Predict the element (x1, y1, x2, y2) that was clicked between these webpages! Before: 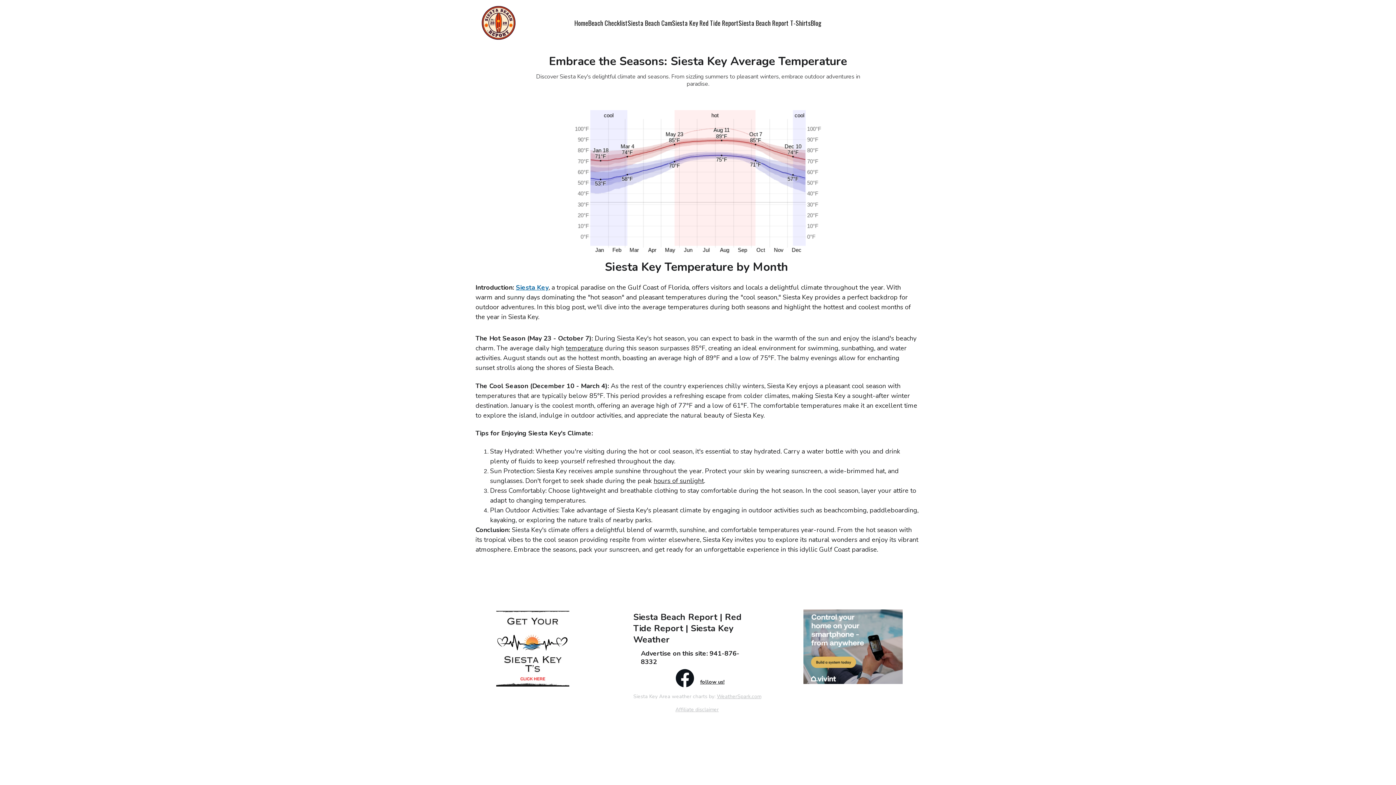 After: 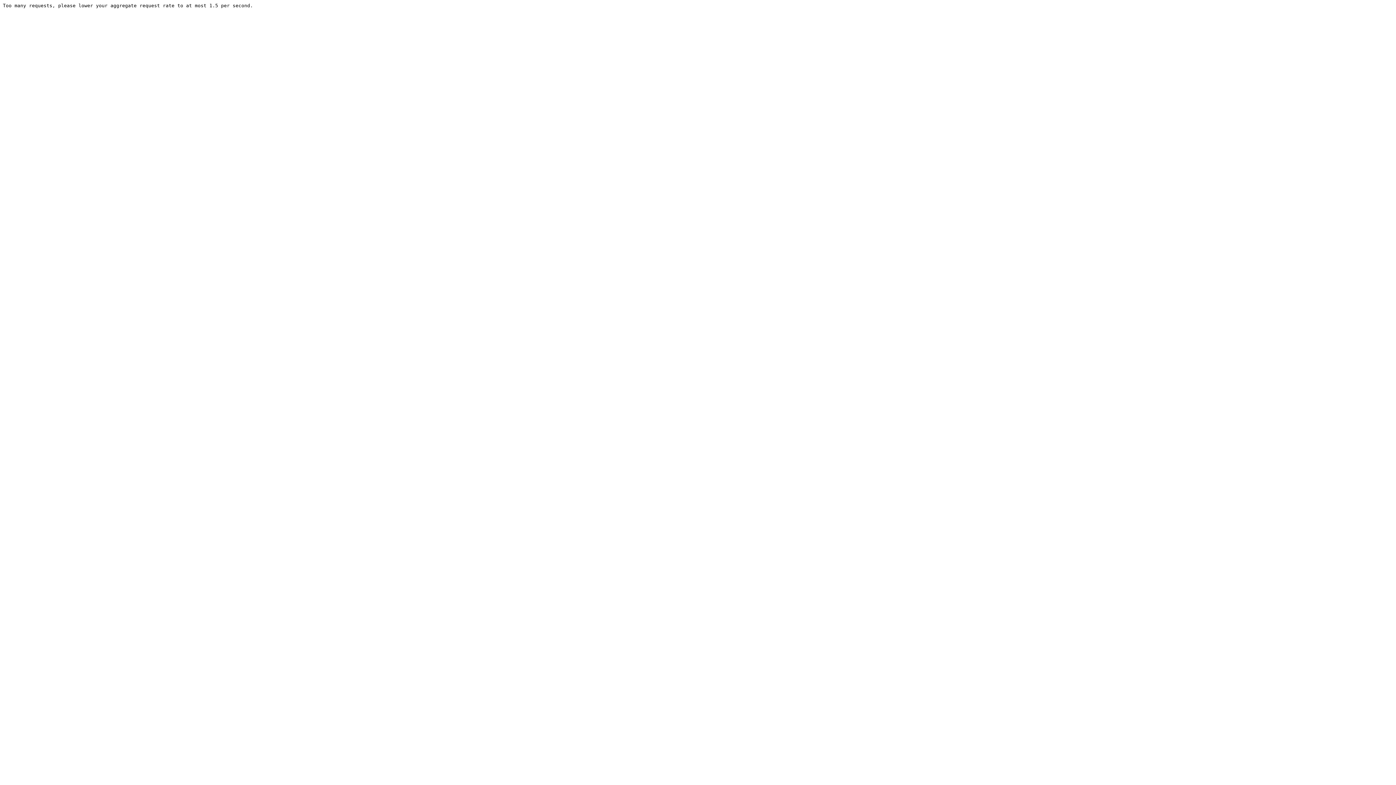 Action: label: WeatherSpark.com bbox: (717, 693, 761, 700)